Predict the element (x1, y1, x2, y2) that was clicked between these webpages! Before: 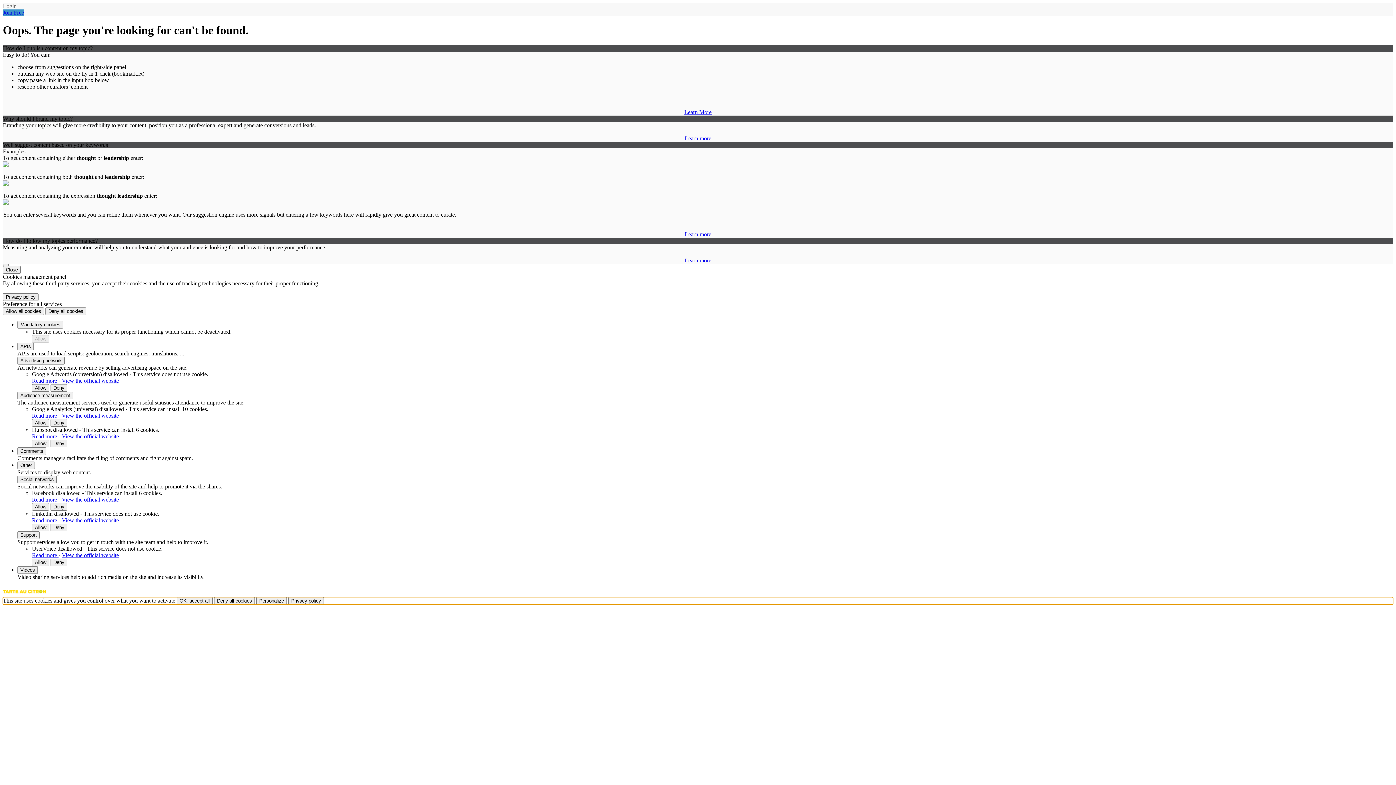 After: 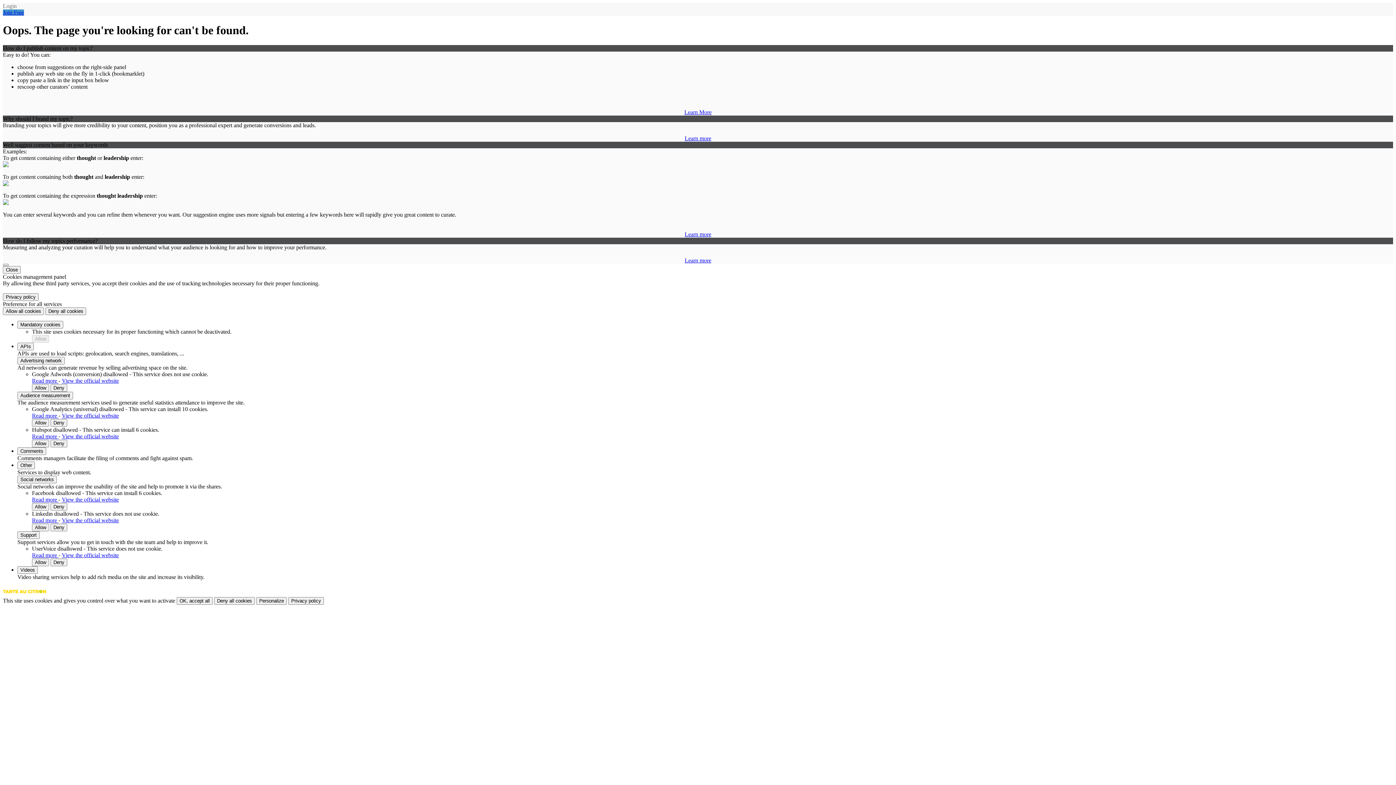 Action: label: Read more  bbox: (32, 552, 58, 558)